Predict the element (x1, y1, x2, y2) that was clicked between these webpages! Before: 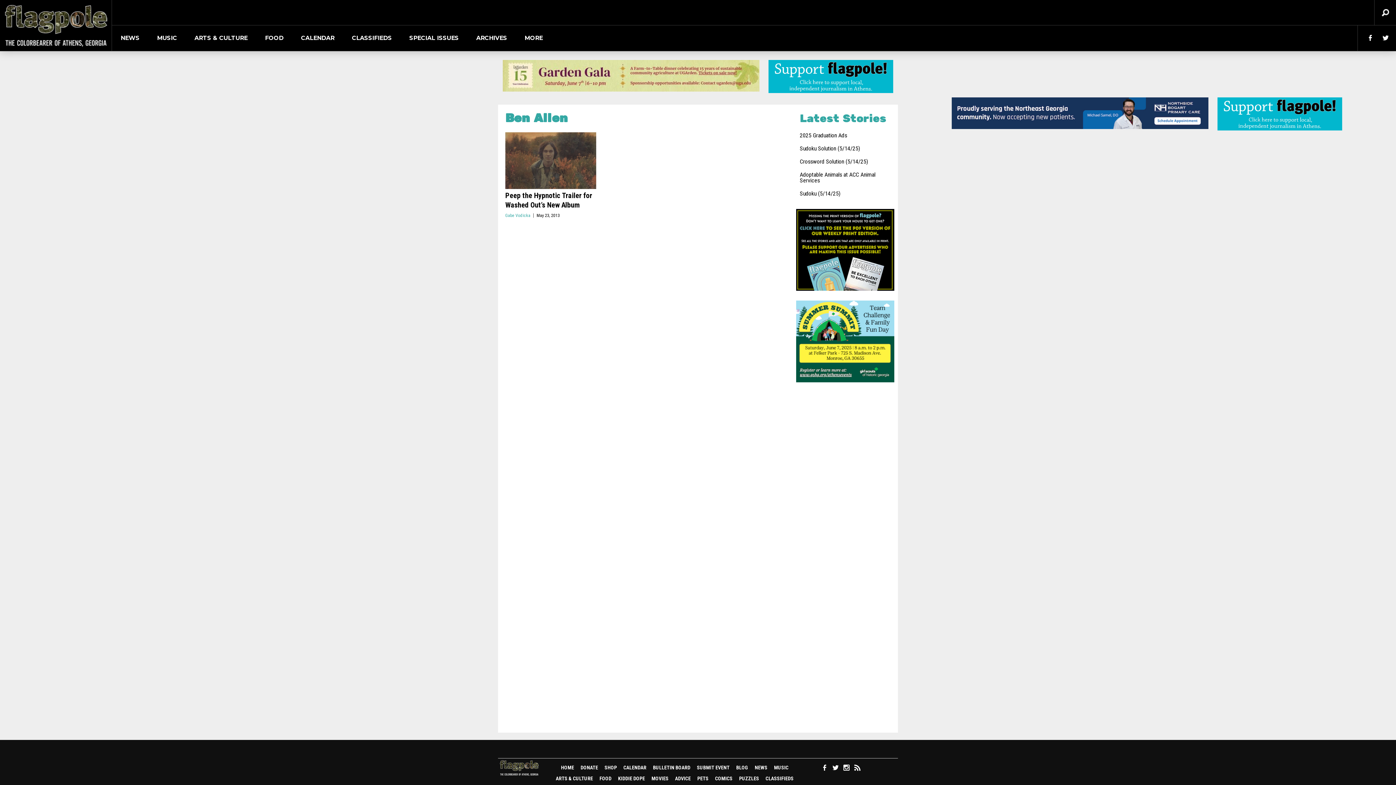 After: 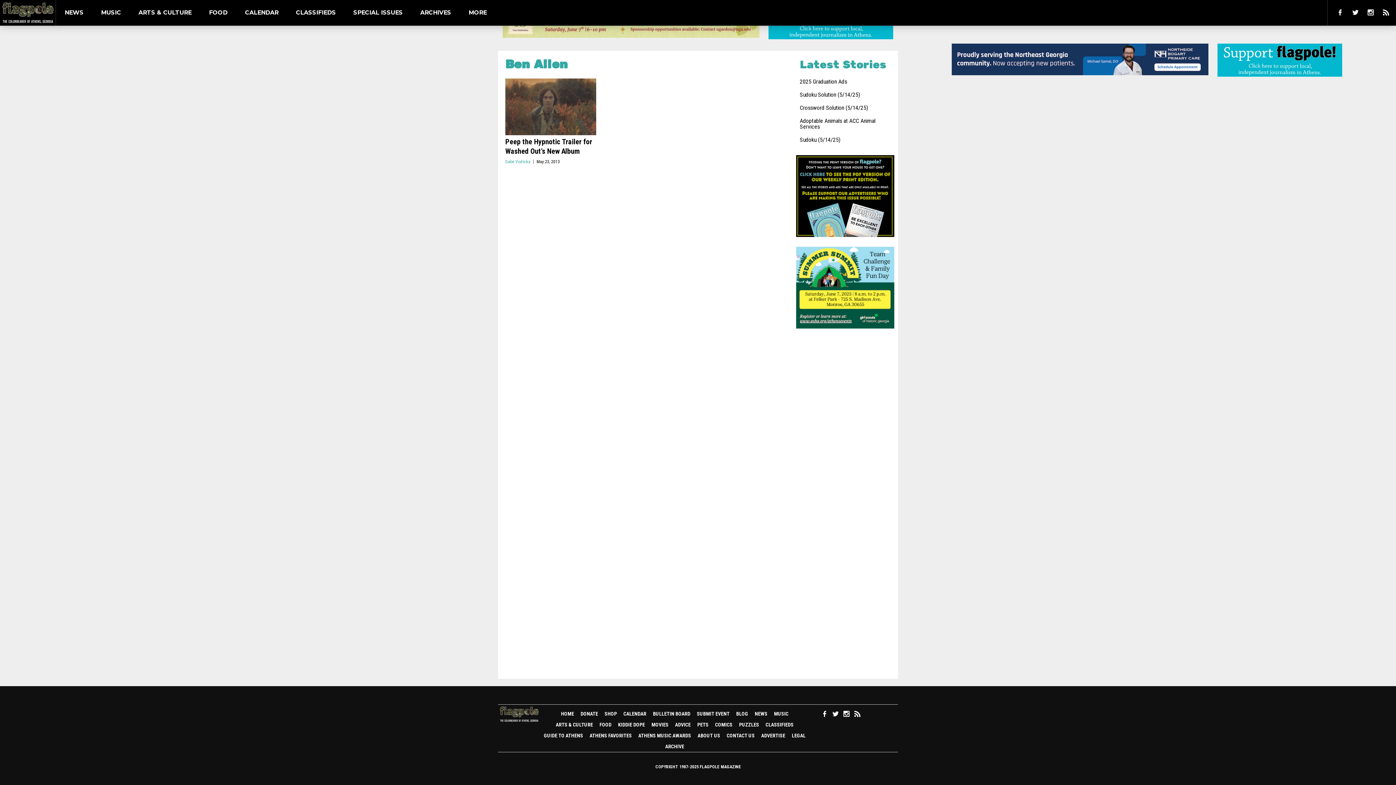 Action: bbox: (1367, 33, 1373, 43)